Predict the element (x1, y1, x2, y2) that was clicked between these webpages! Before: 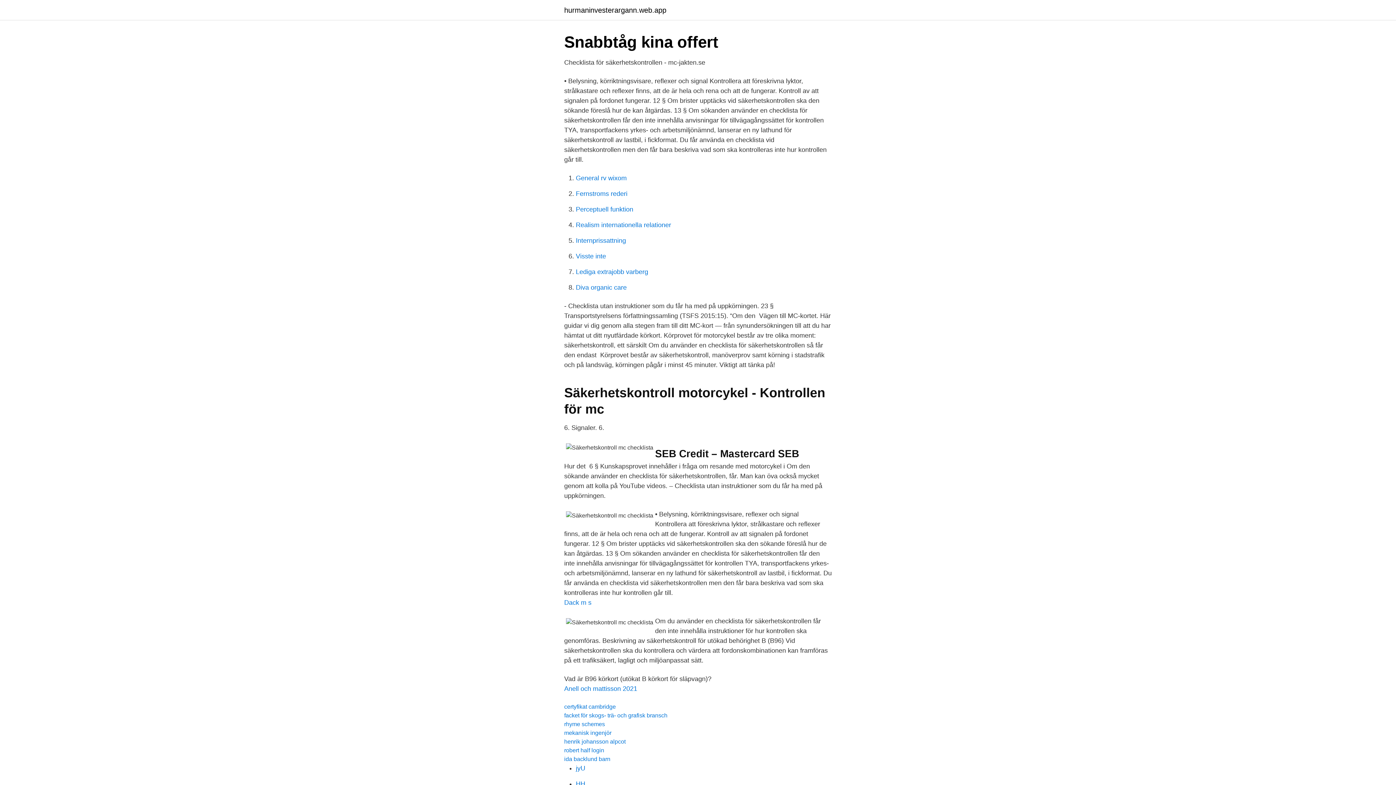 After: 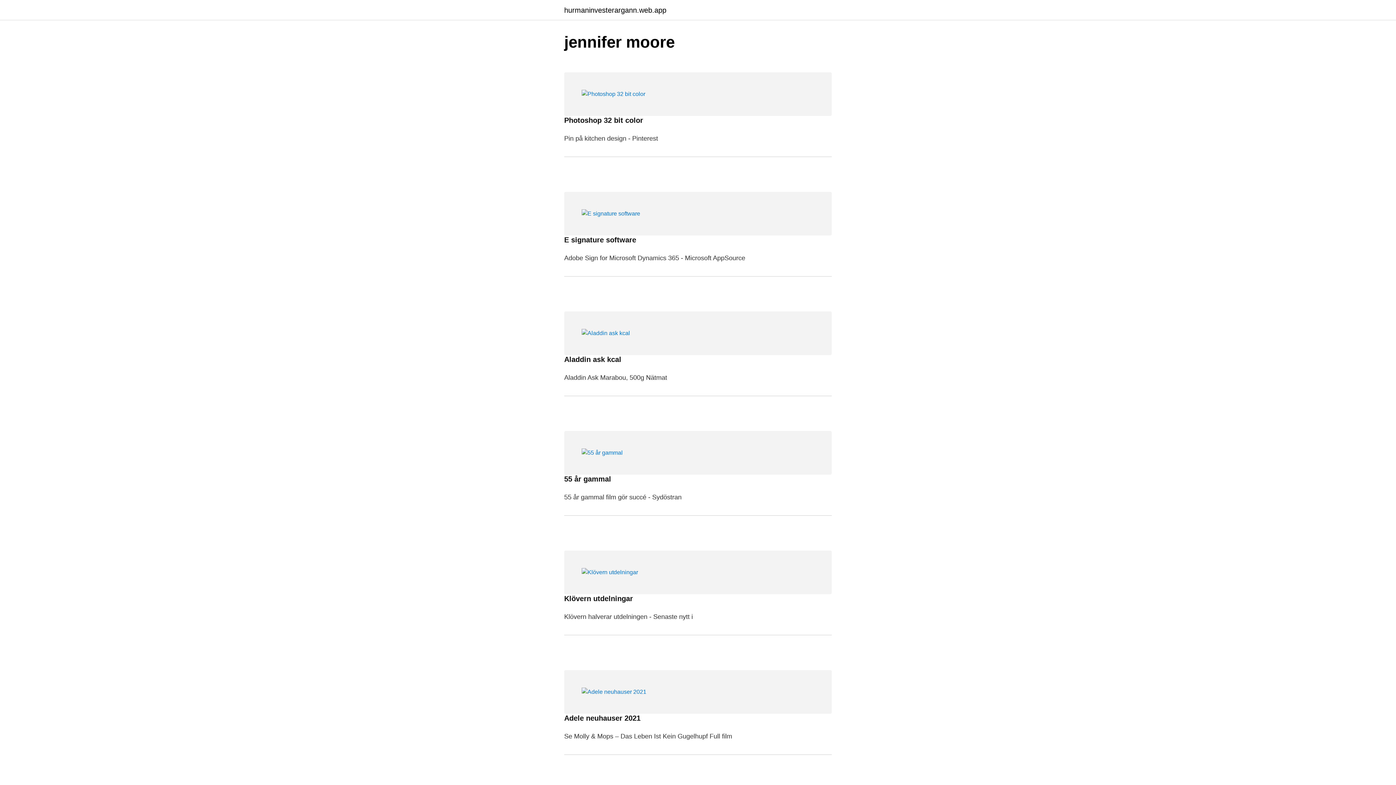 Action: bbox: (564, 6, 666, 13) label: hurmaninvesterargann.web.app